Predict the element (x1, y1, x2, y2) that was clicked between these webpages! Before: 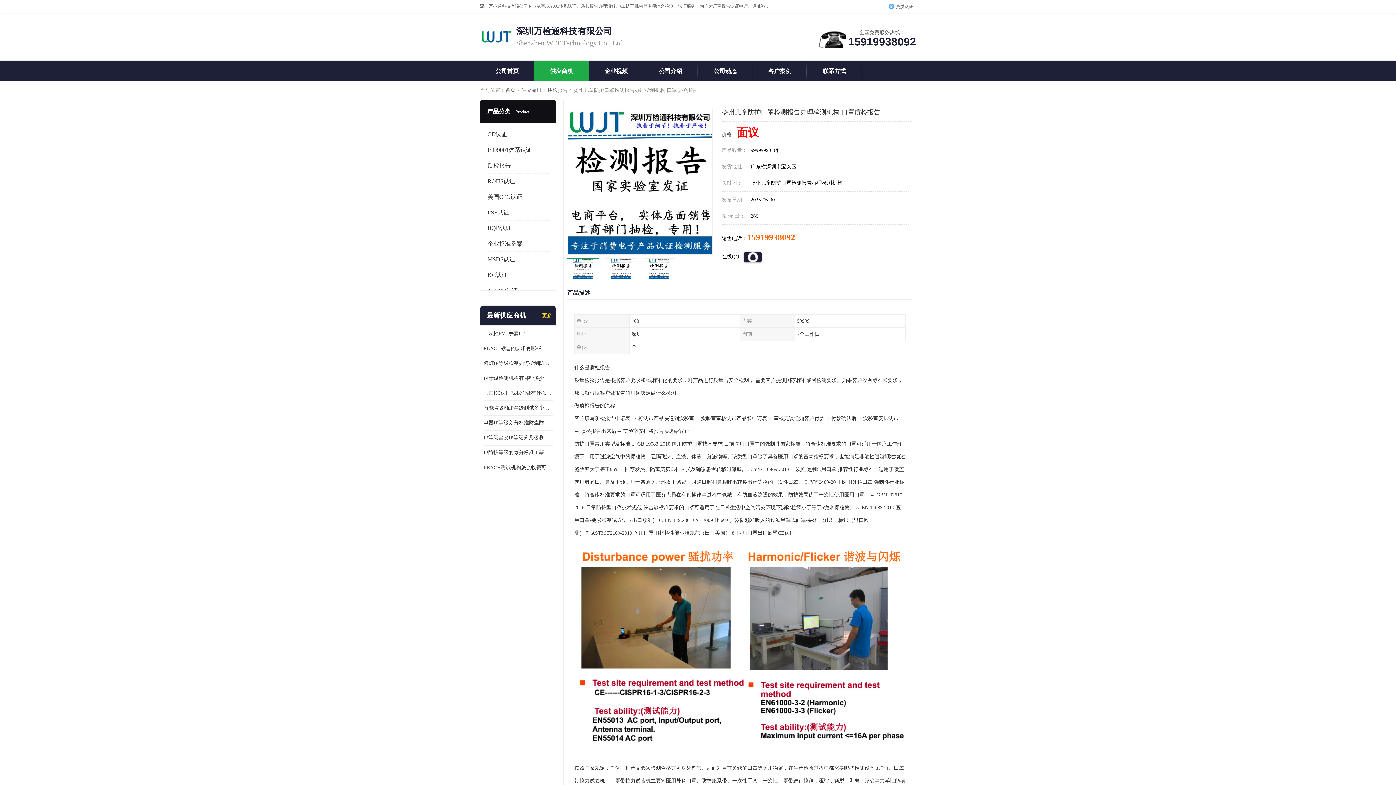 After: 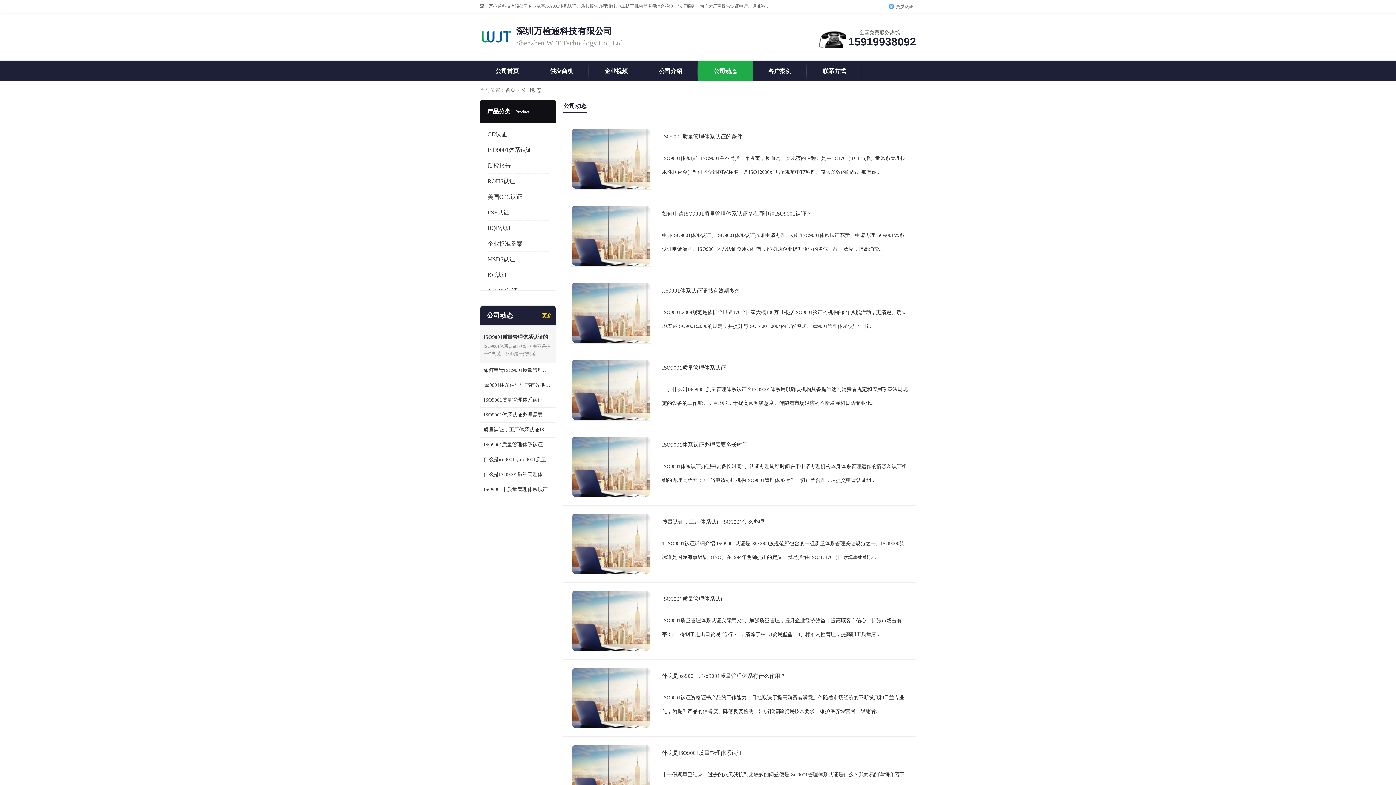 Action: bbox: (713, 68, 737, 74) label: 公司动态